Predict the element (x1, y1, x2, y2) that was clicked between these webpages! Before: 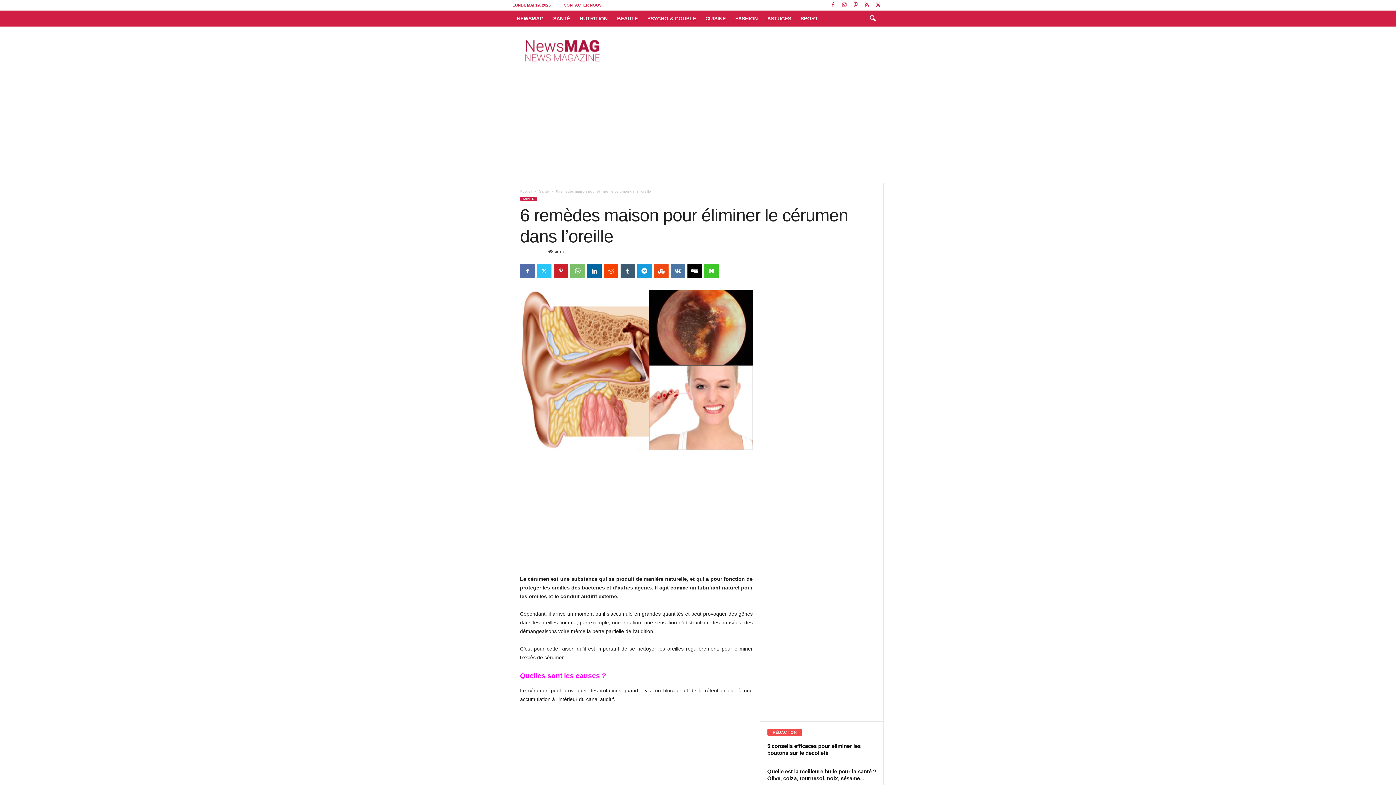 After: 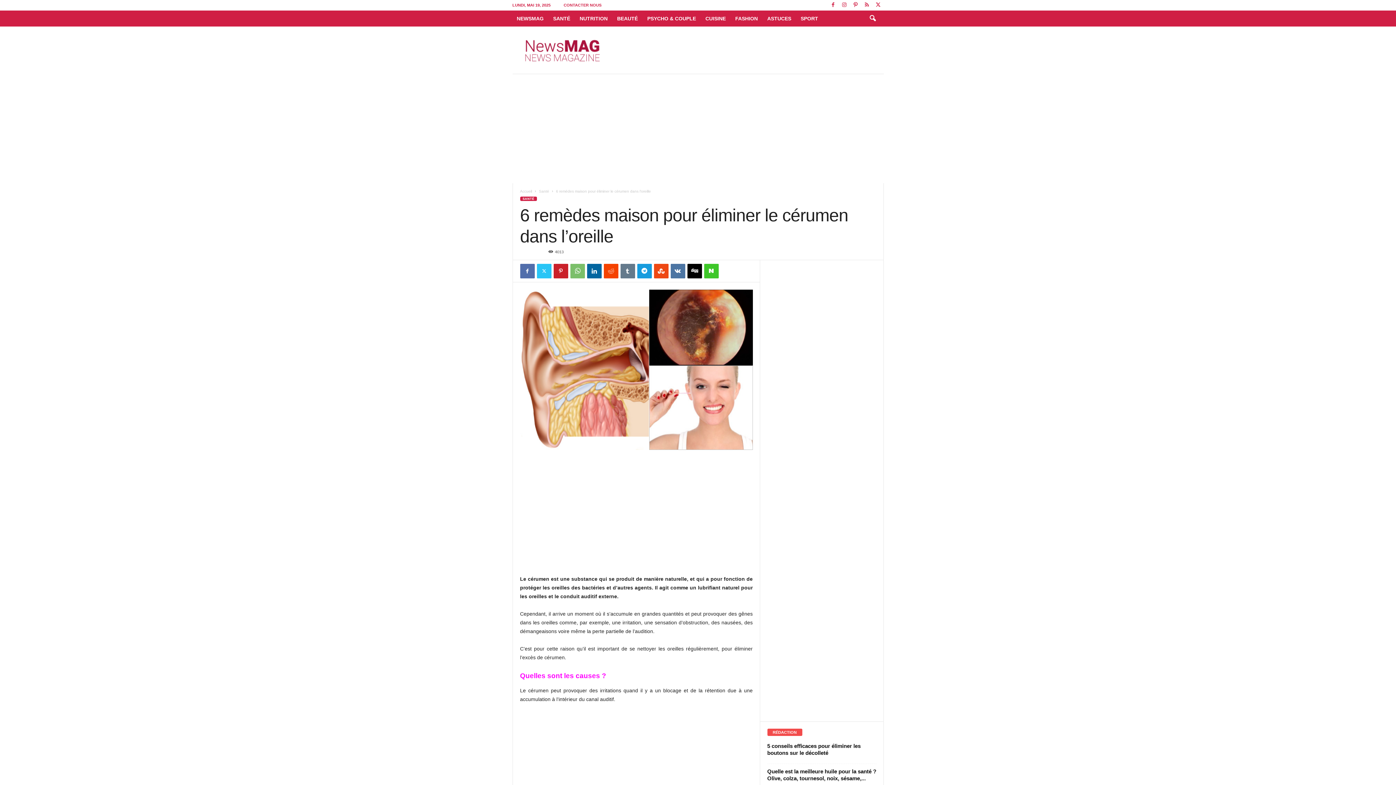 Action: bbox: (620, 264, 635, 278)